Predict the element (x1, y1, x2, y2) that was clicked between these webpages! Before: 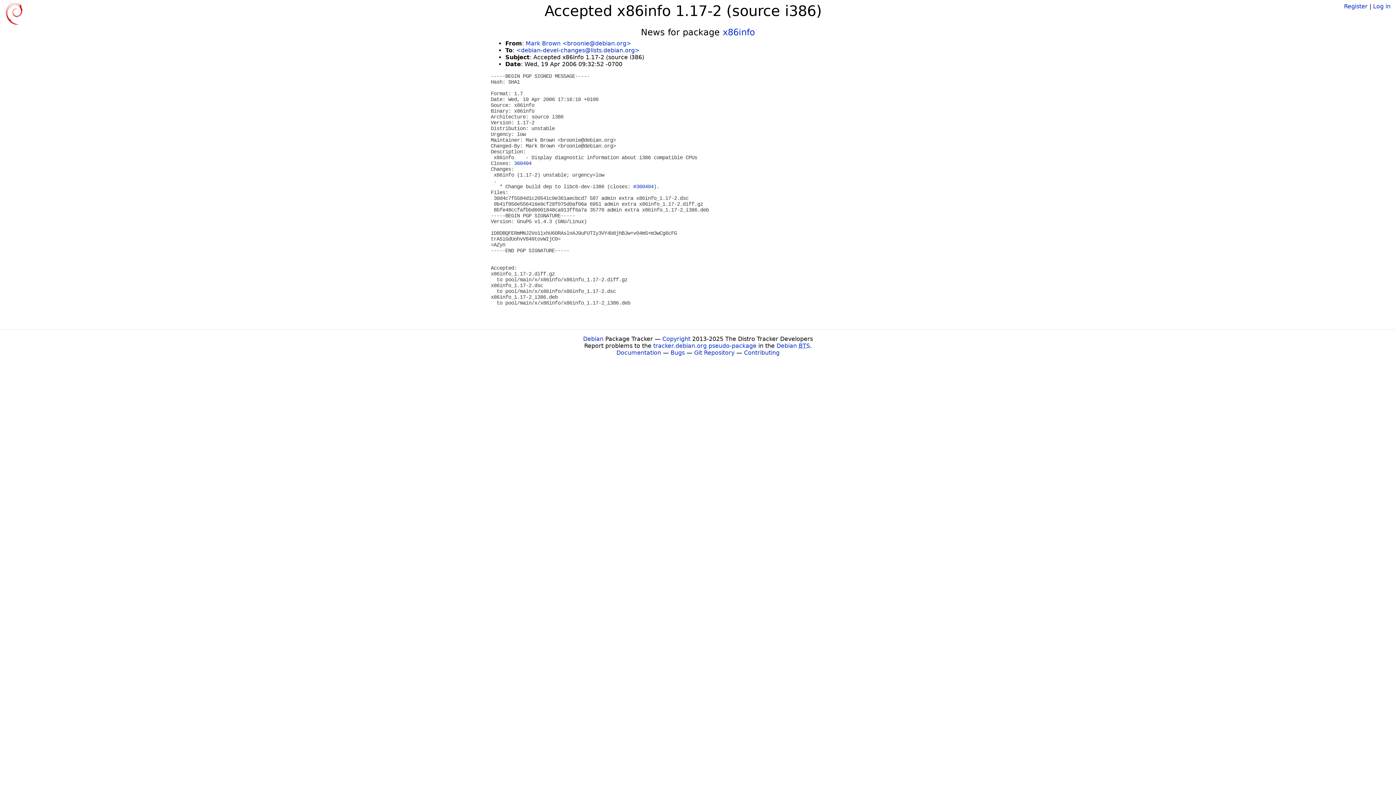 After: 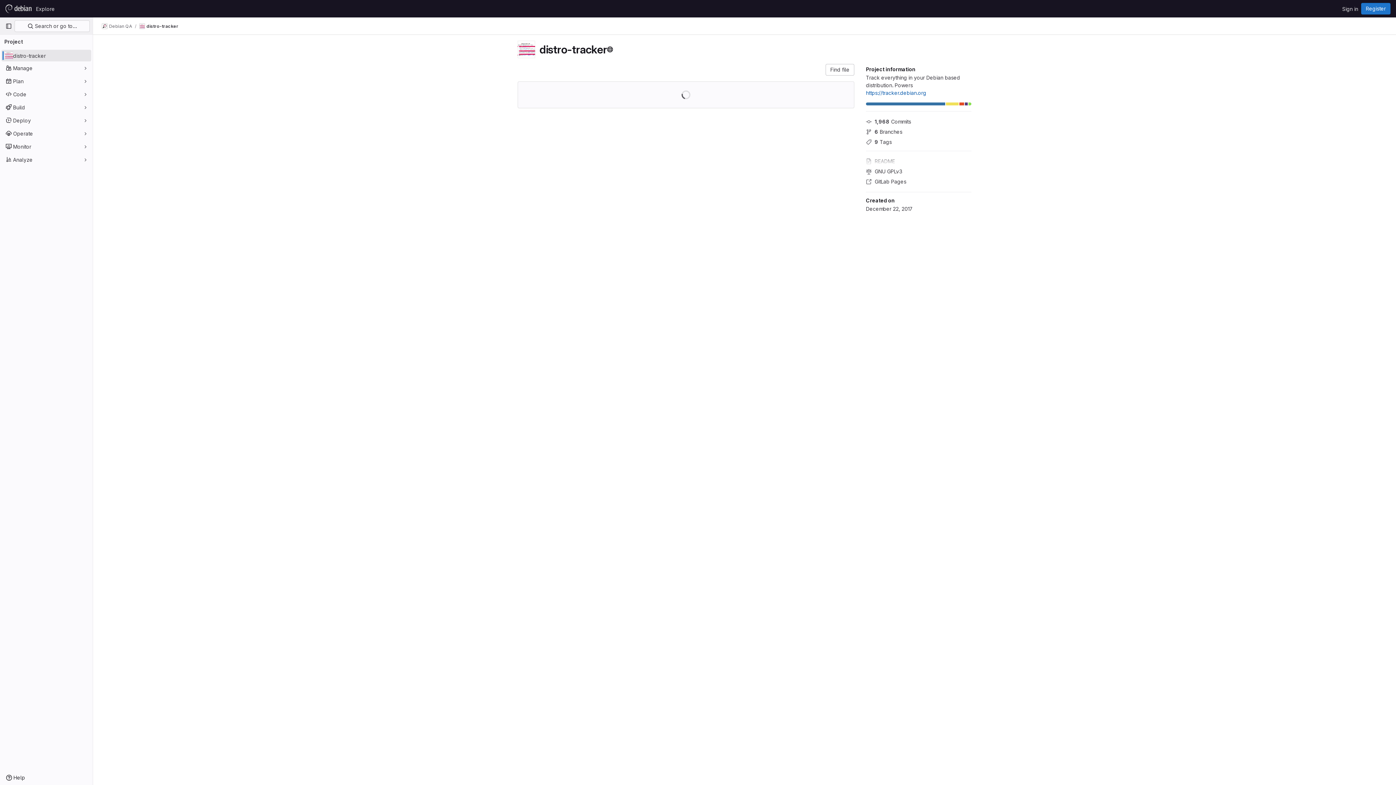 Action: bbox: (694, 349, 734, 356) label: Git Repository